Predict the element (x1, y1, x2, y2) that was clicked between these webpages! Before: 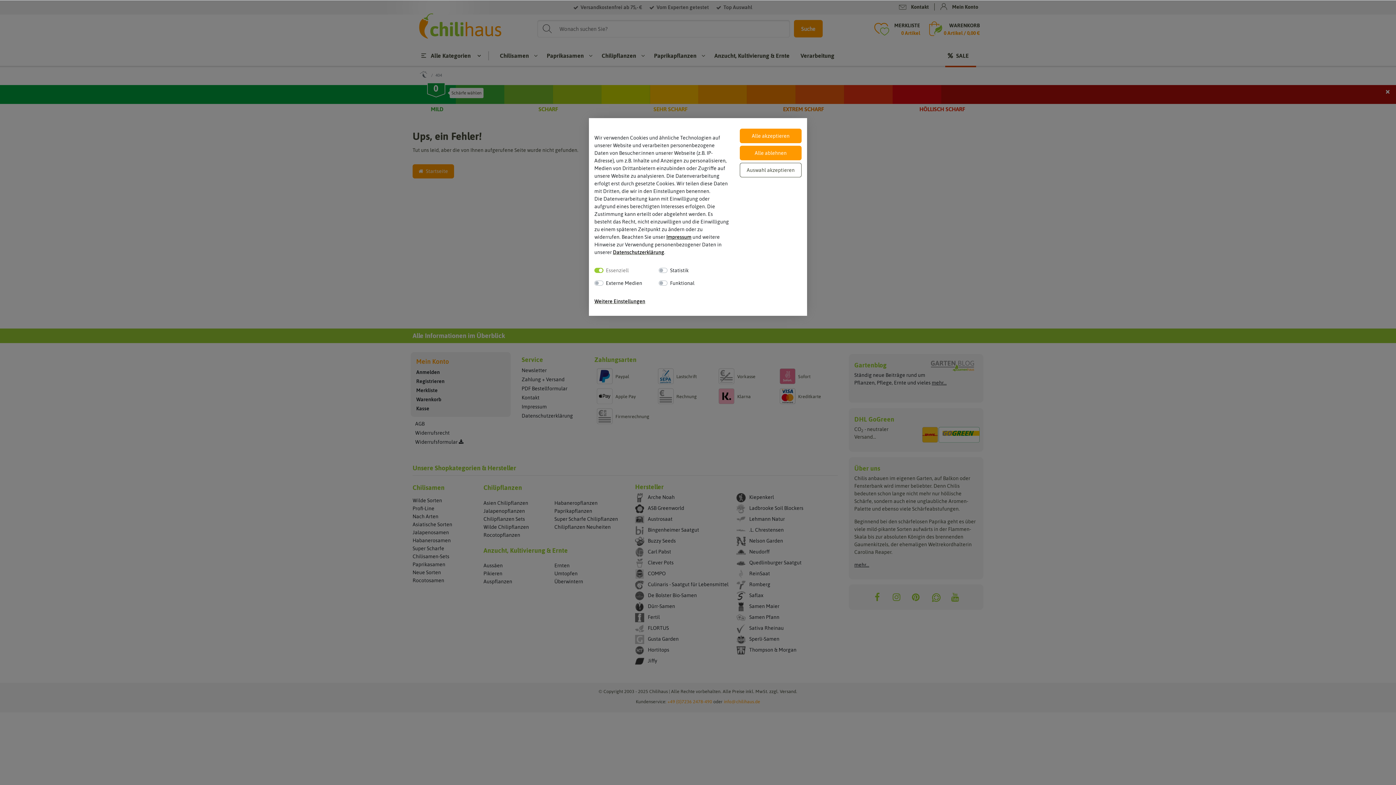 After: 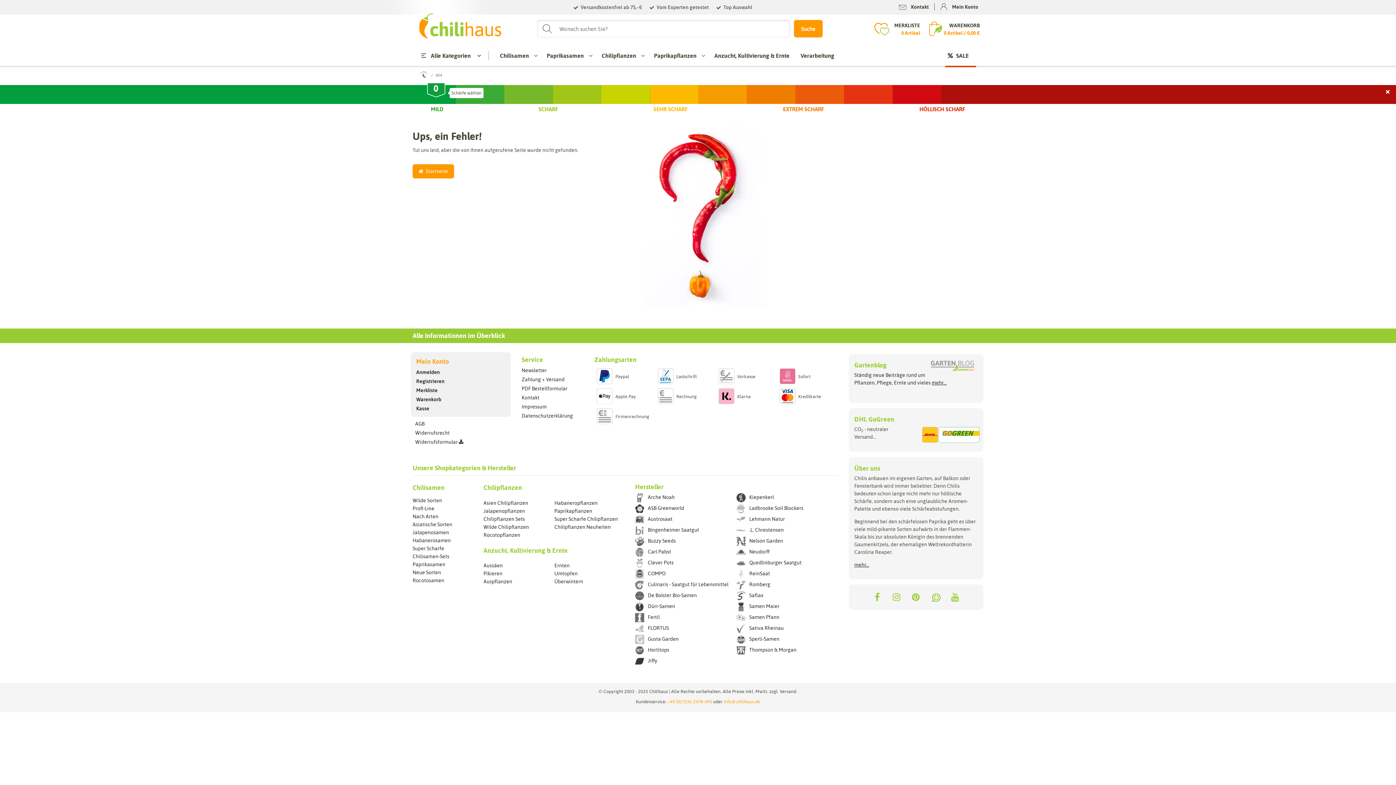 Action: bbox: (740, 128, 801, 143) label: Alle akzeptieren